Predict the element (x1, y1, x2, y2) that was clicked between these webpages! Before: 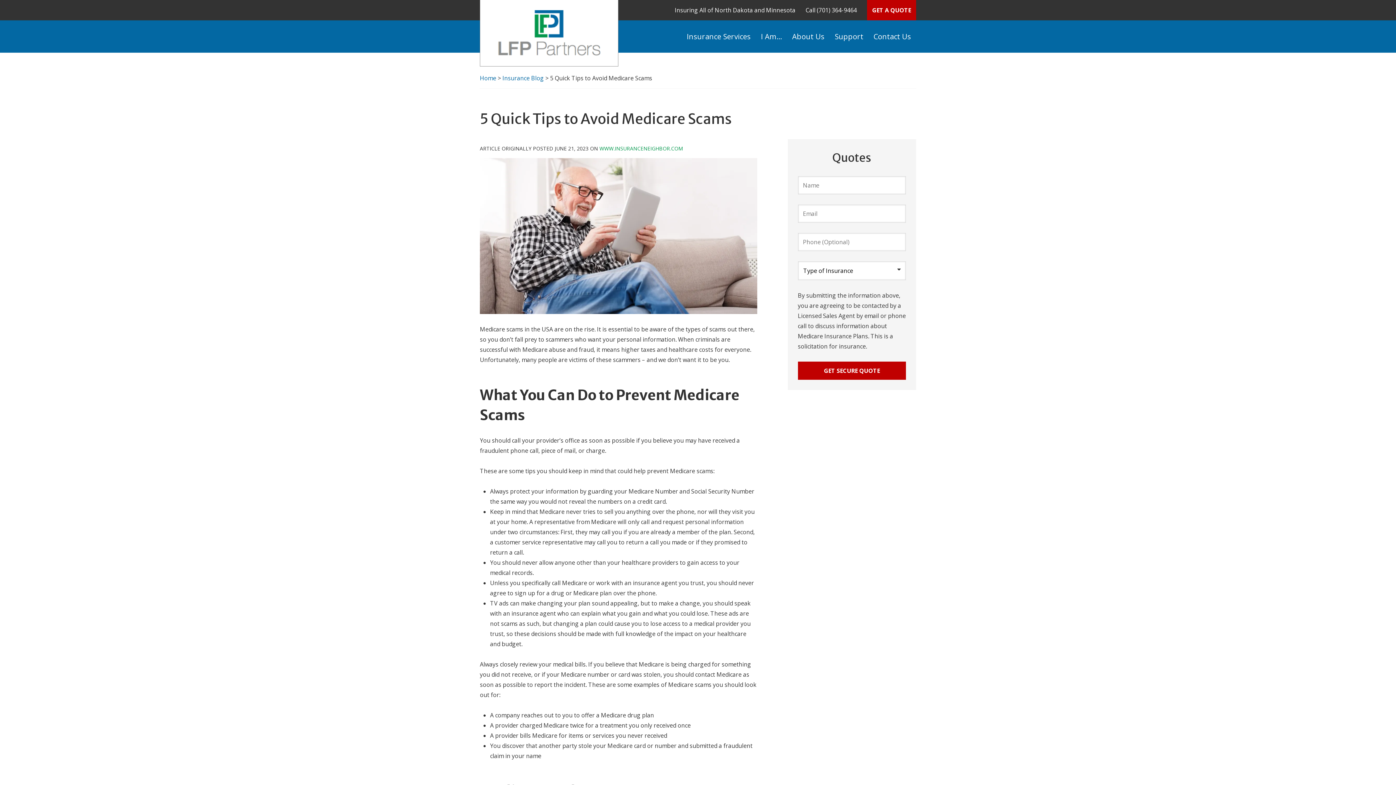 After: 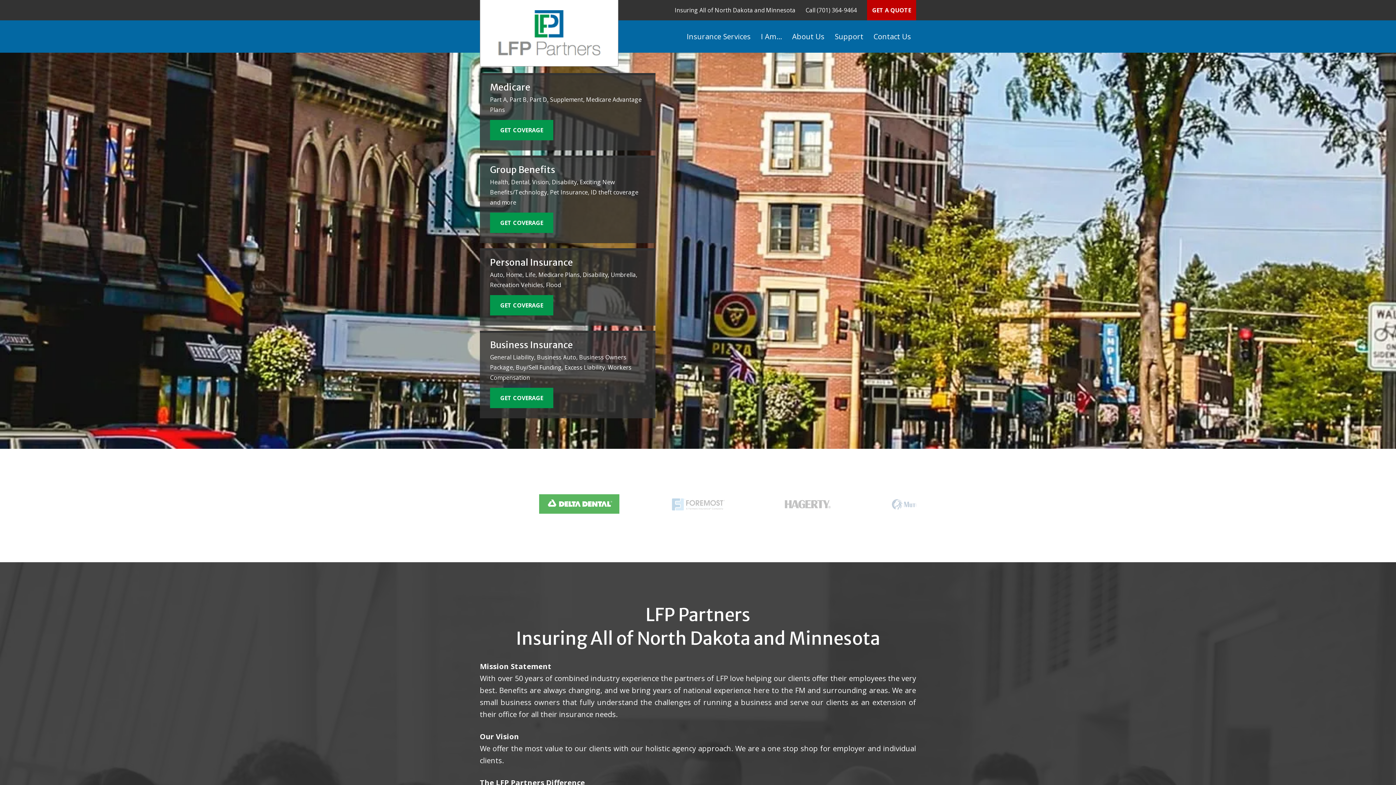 Action: label: Home bbox: (480, 74, 496, 82)